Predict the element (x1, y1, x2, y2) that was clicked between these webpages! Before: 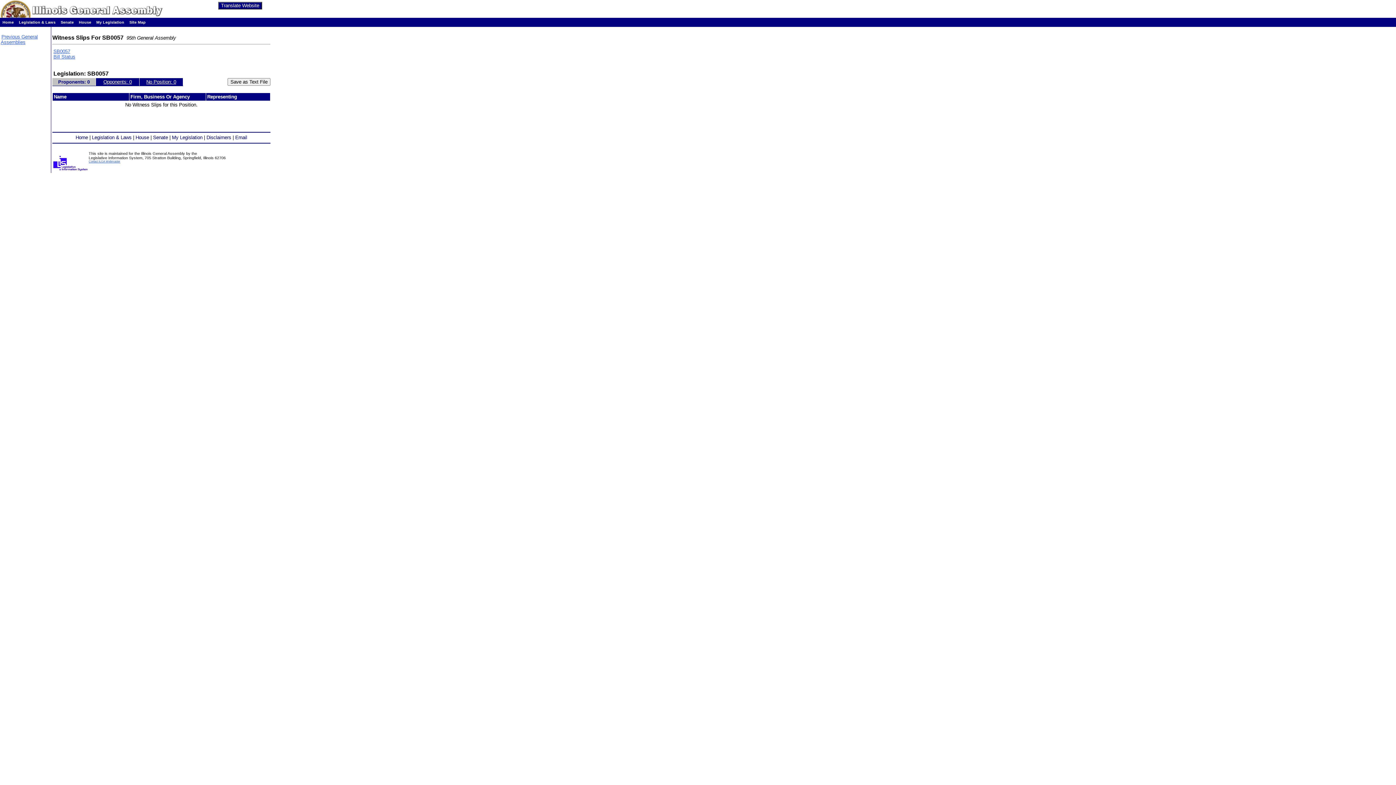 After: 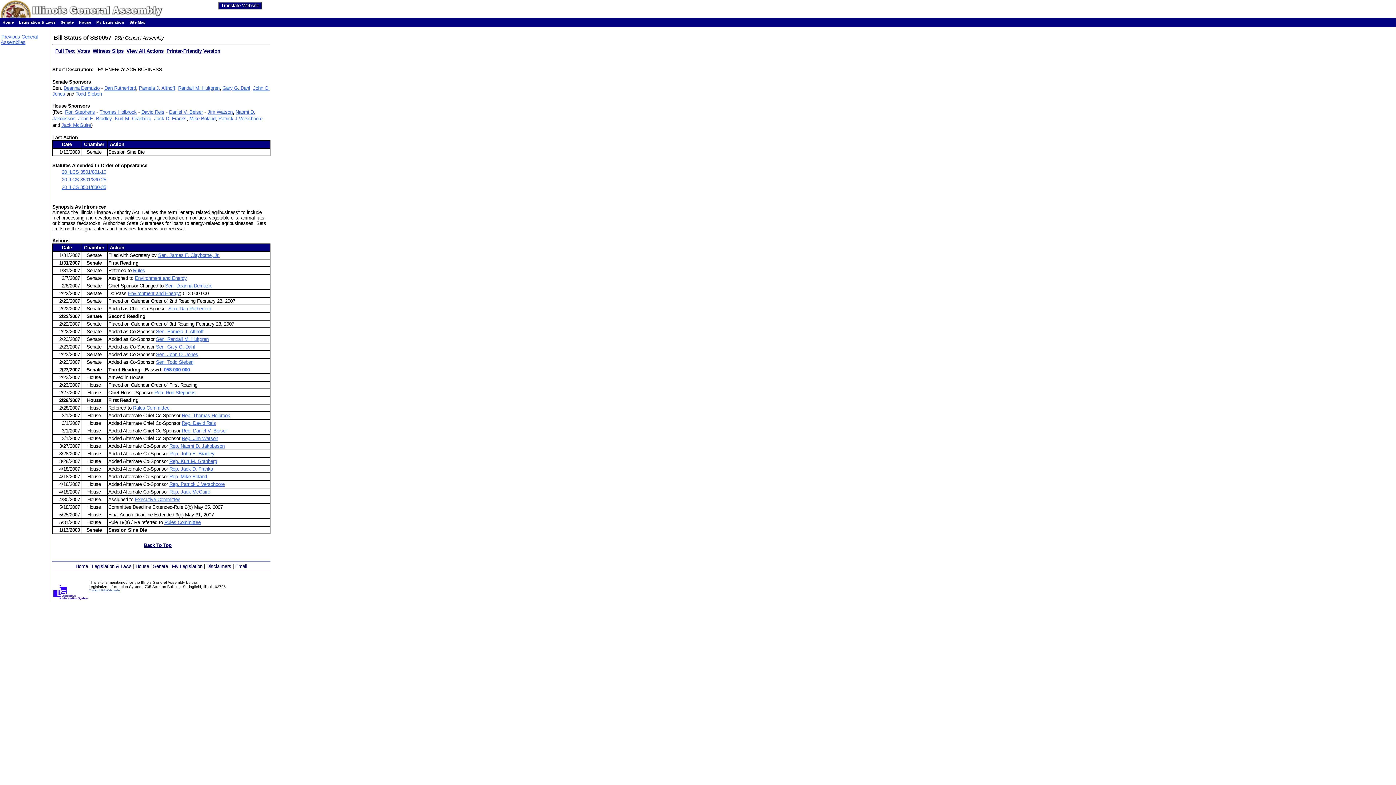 Action: bbox: (53, 54, 75, 59) label: Bill Status